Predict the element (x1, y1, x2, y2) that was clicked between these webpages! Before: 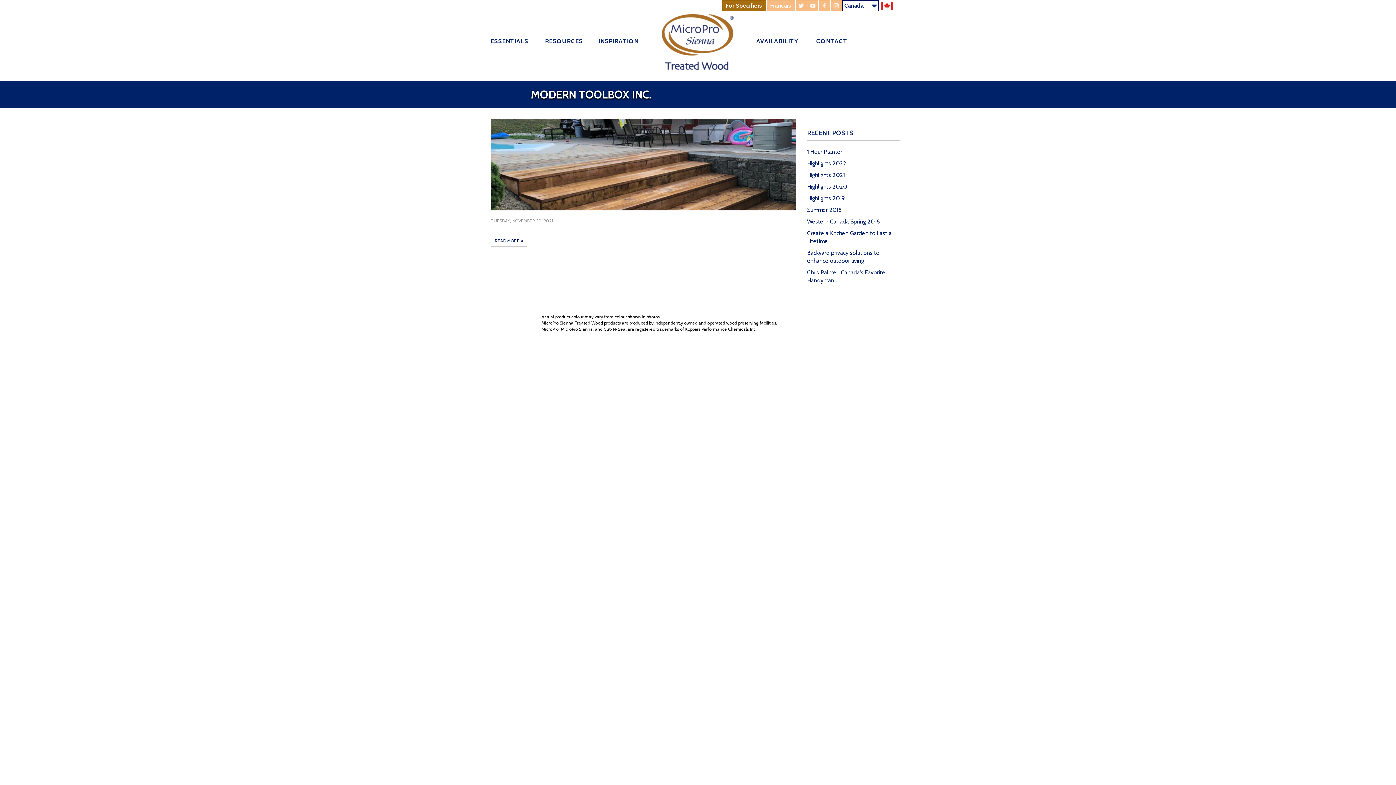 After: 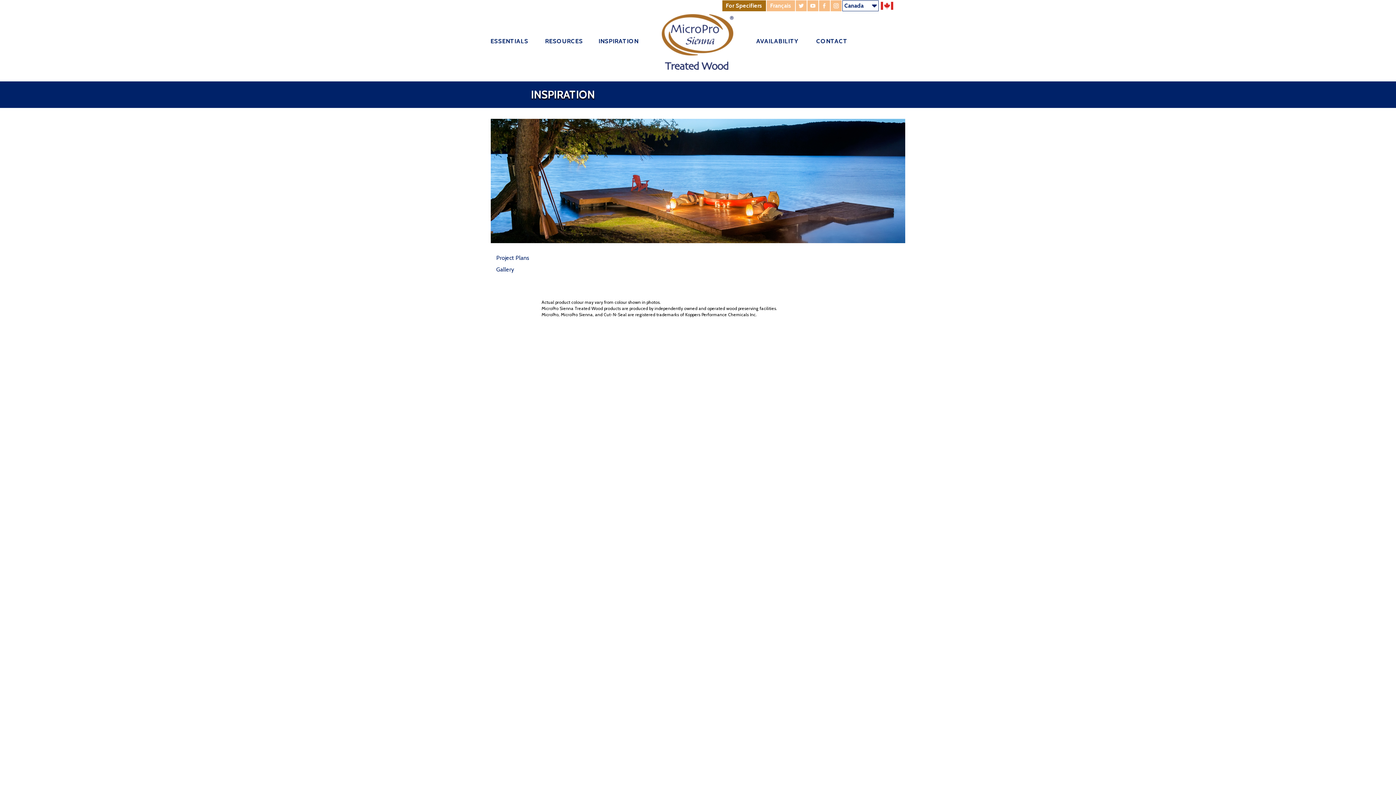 Action: label: INSPIRATION bbox: (591, 34, 646, 47)